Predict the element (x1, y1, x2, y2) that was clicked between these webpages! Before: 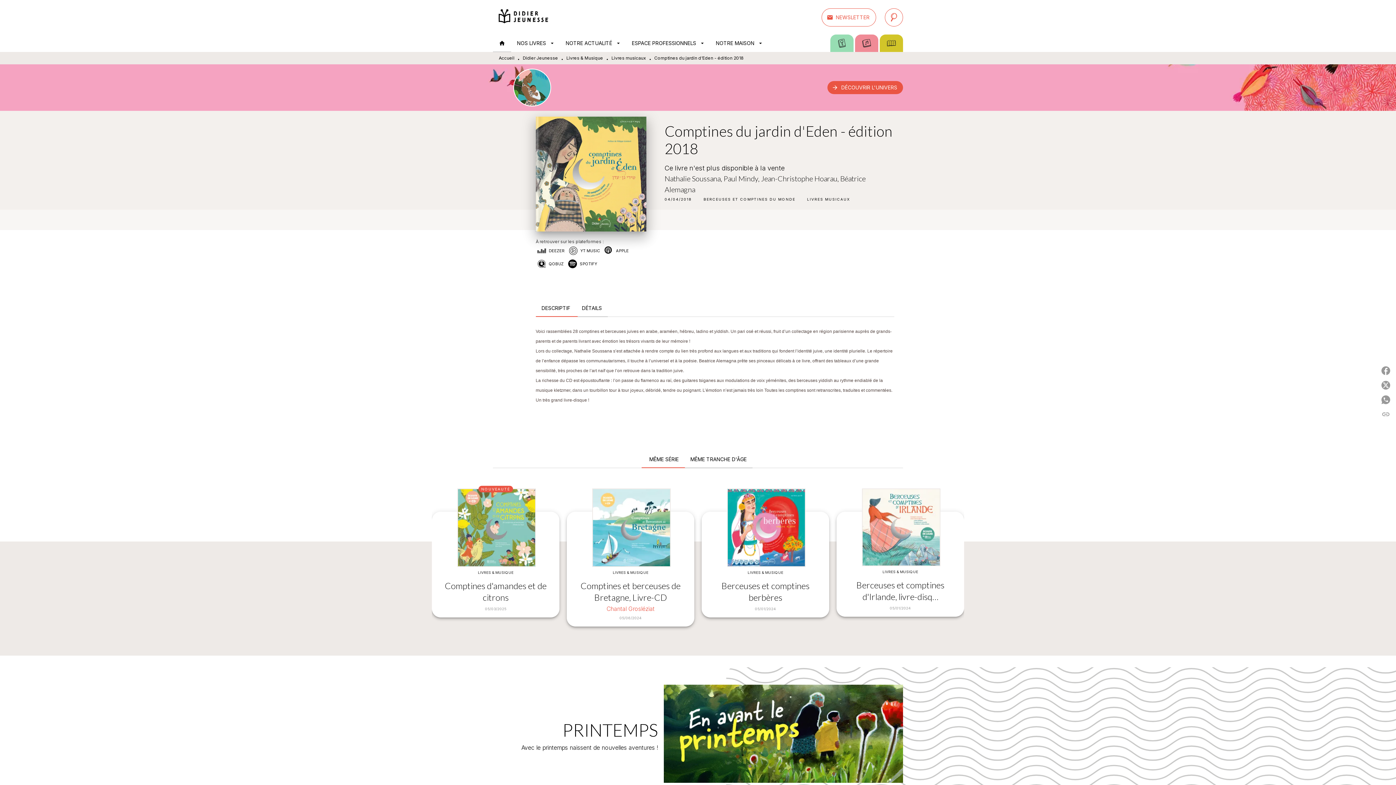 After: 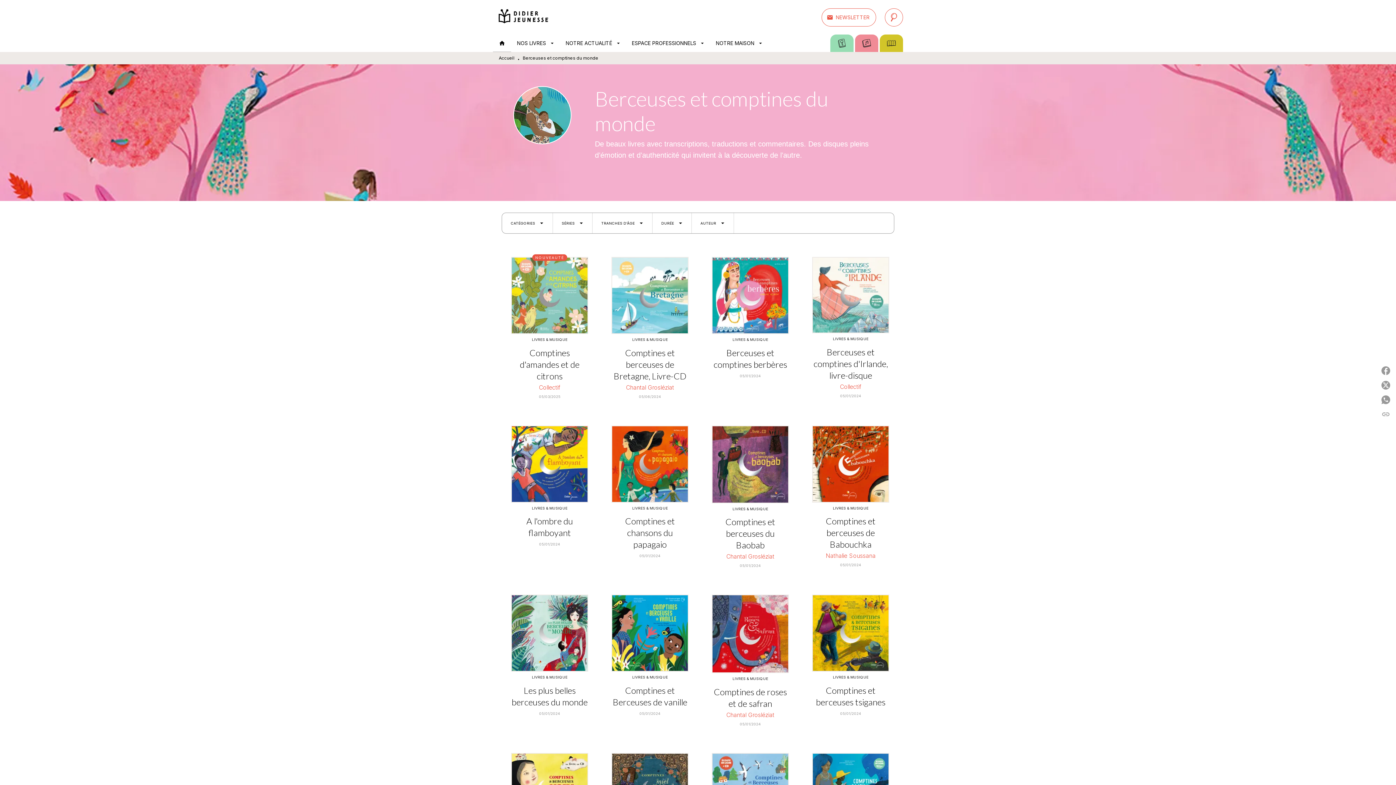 Action: label: BERCEUSES ET COMPTINES DU MONDE bbox: (700, 195, 798, 202)